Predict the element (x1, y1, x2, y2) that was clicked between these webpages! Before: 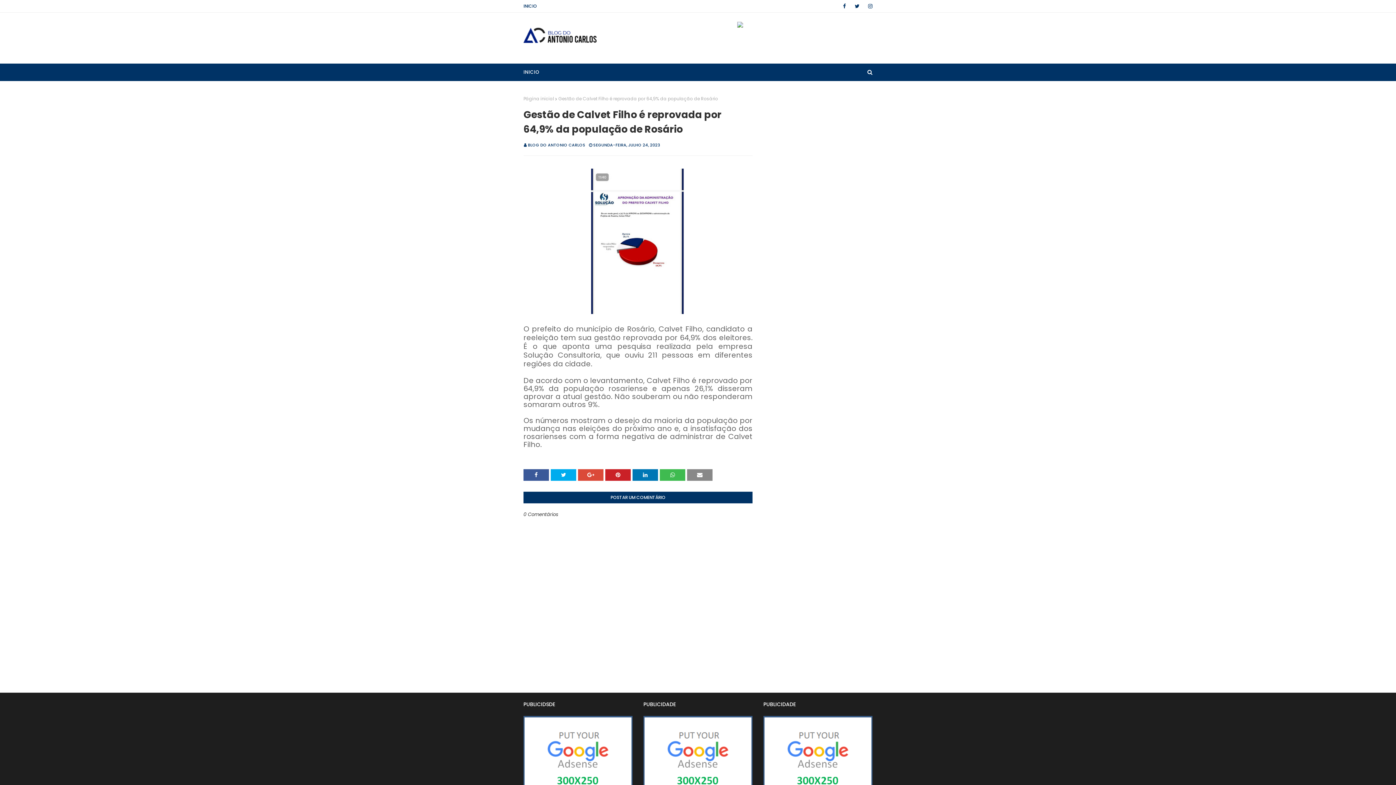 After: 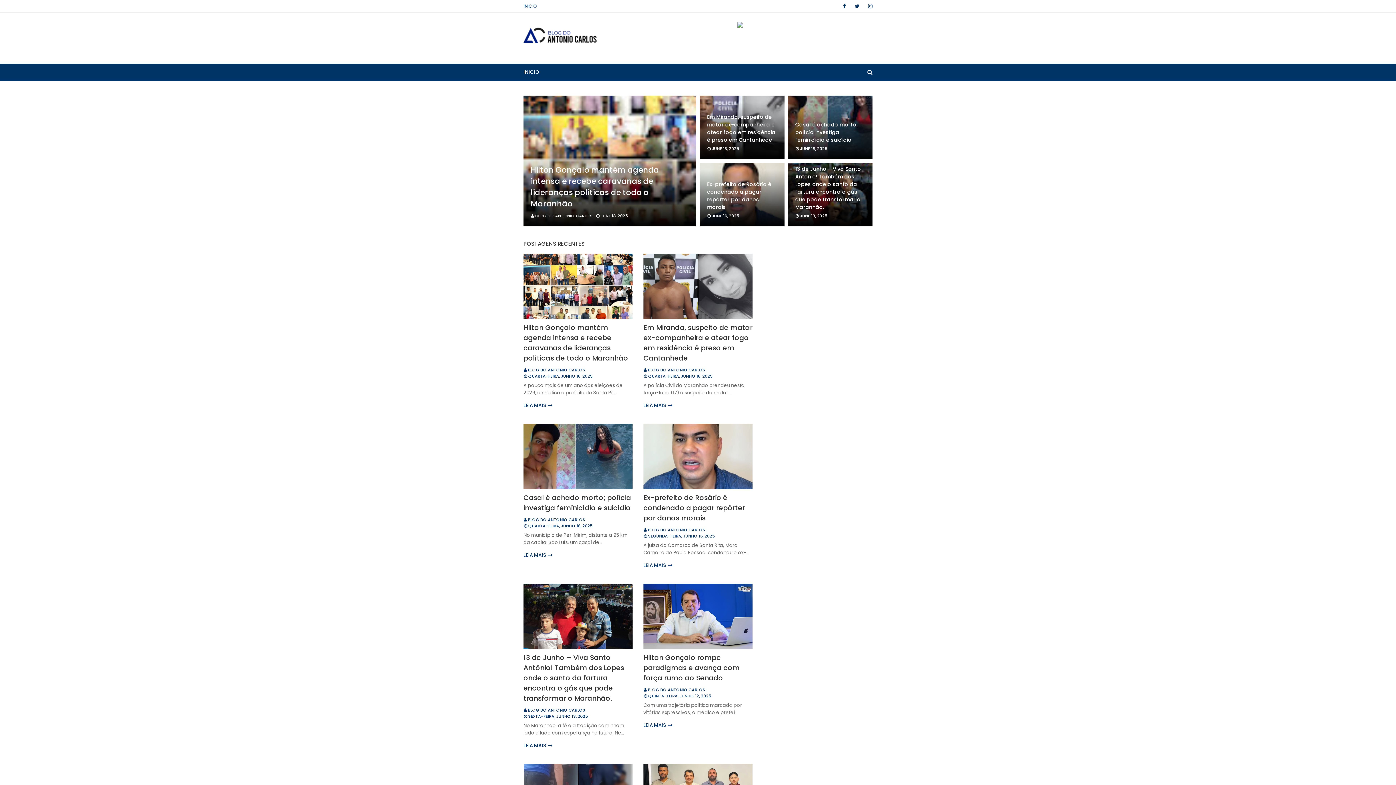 Action: label: Página inicial bbox: (523, 95, 554, 102)